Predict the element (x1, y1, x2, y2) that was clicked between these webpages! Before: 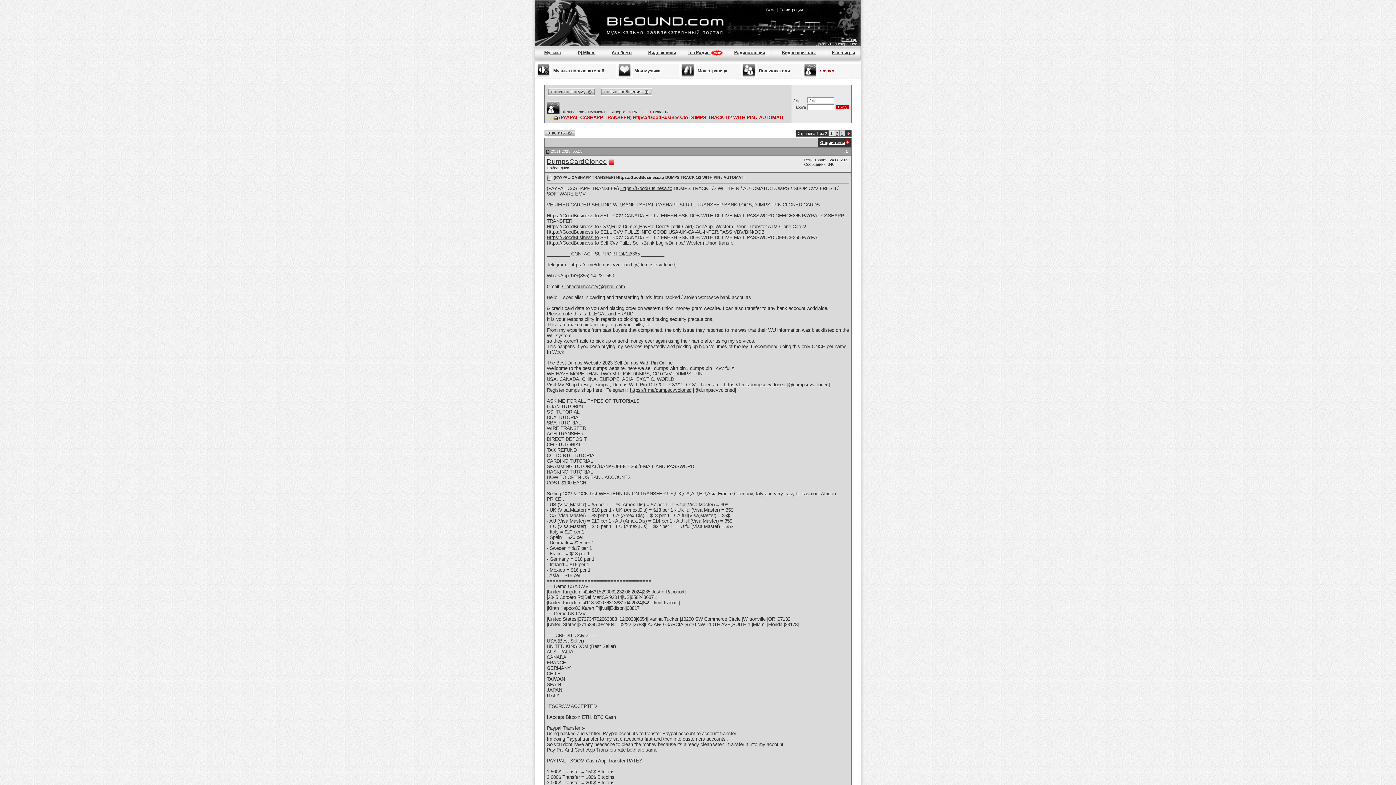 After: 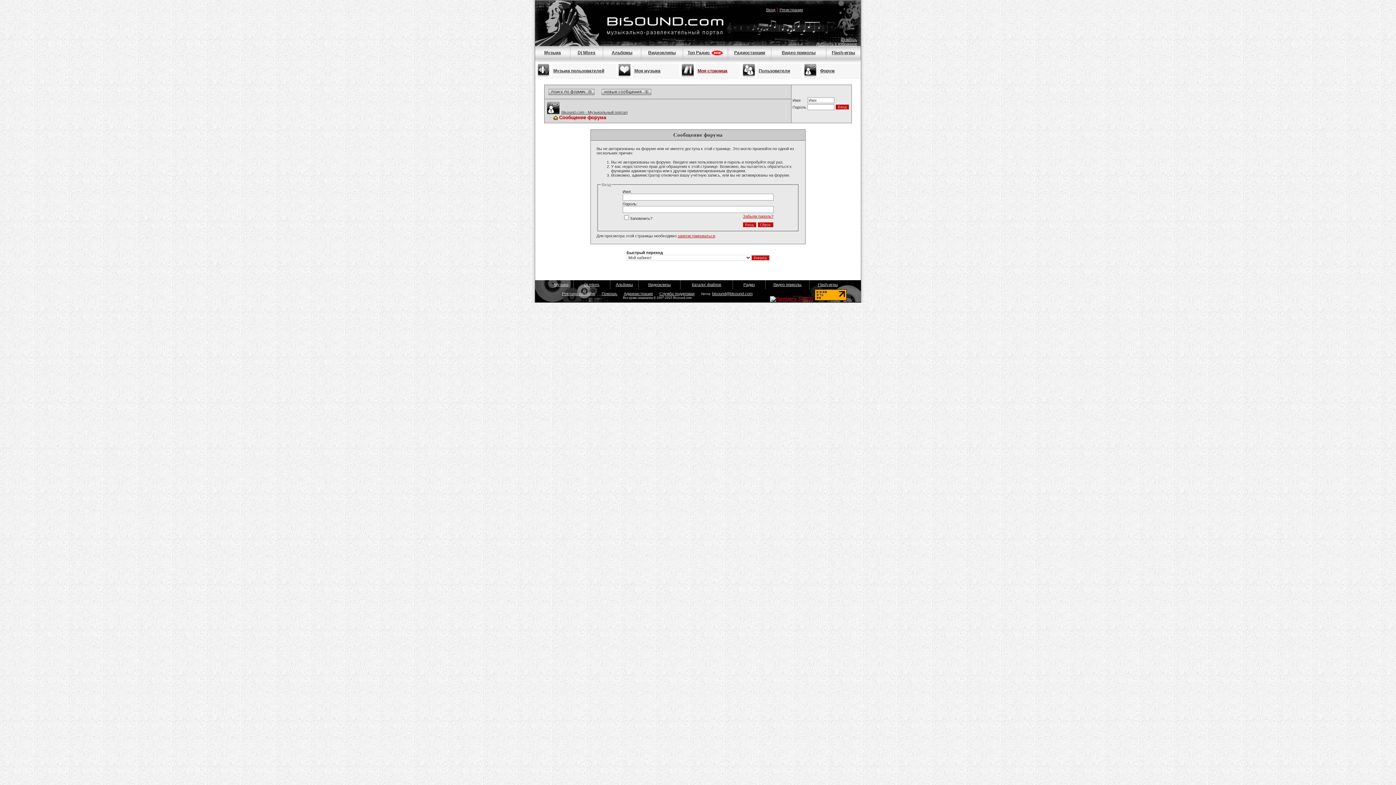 Action: bbox: (697, 68, 727, 73) label: Моя страница